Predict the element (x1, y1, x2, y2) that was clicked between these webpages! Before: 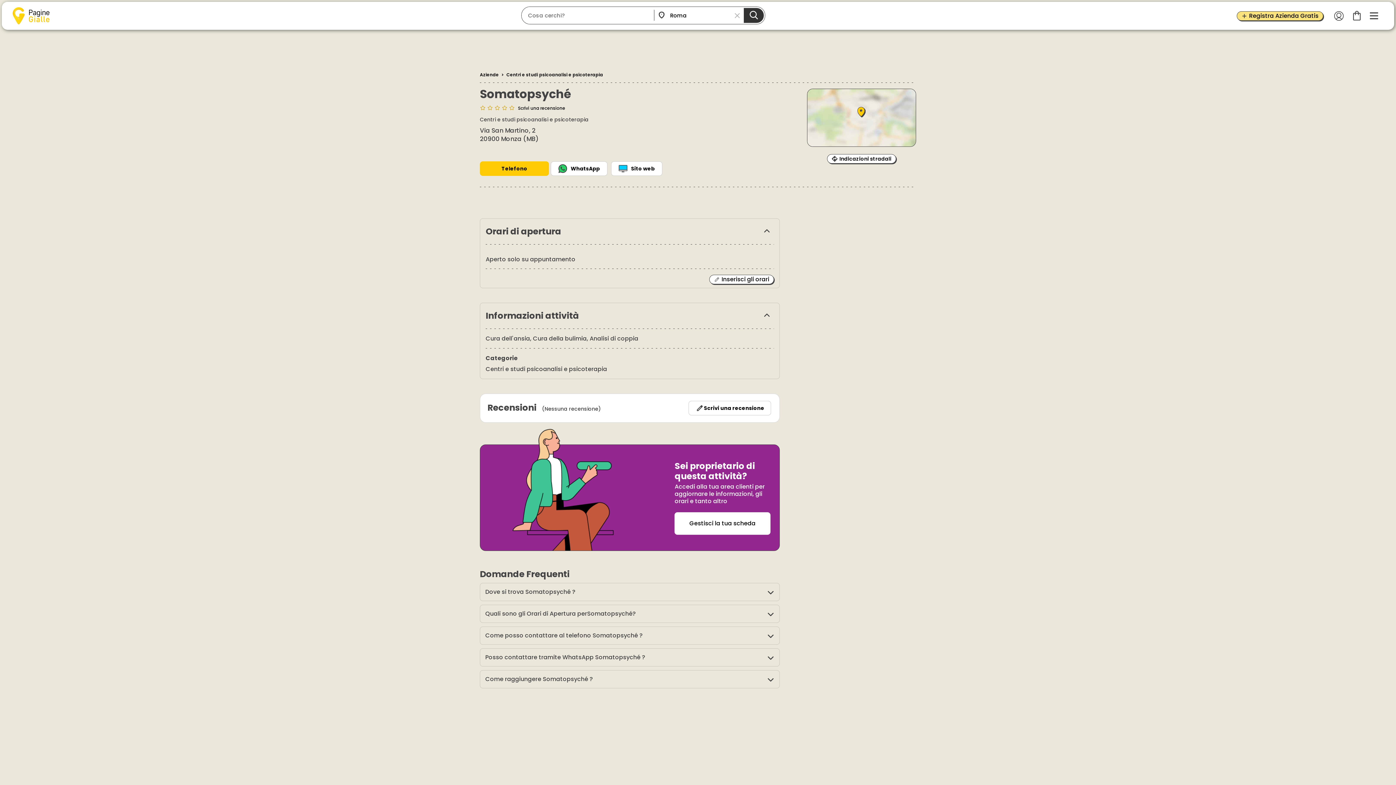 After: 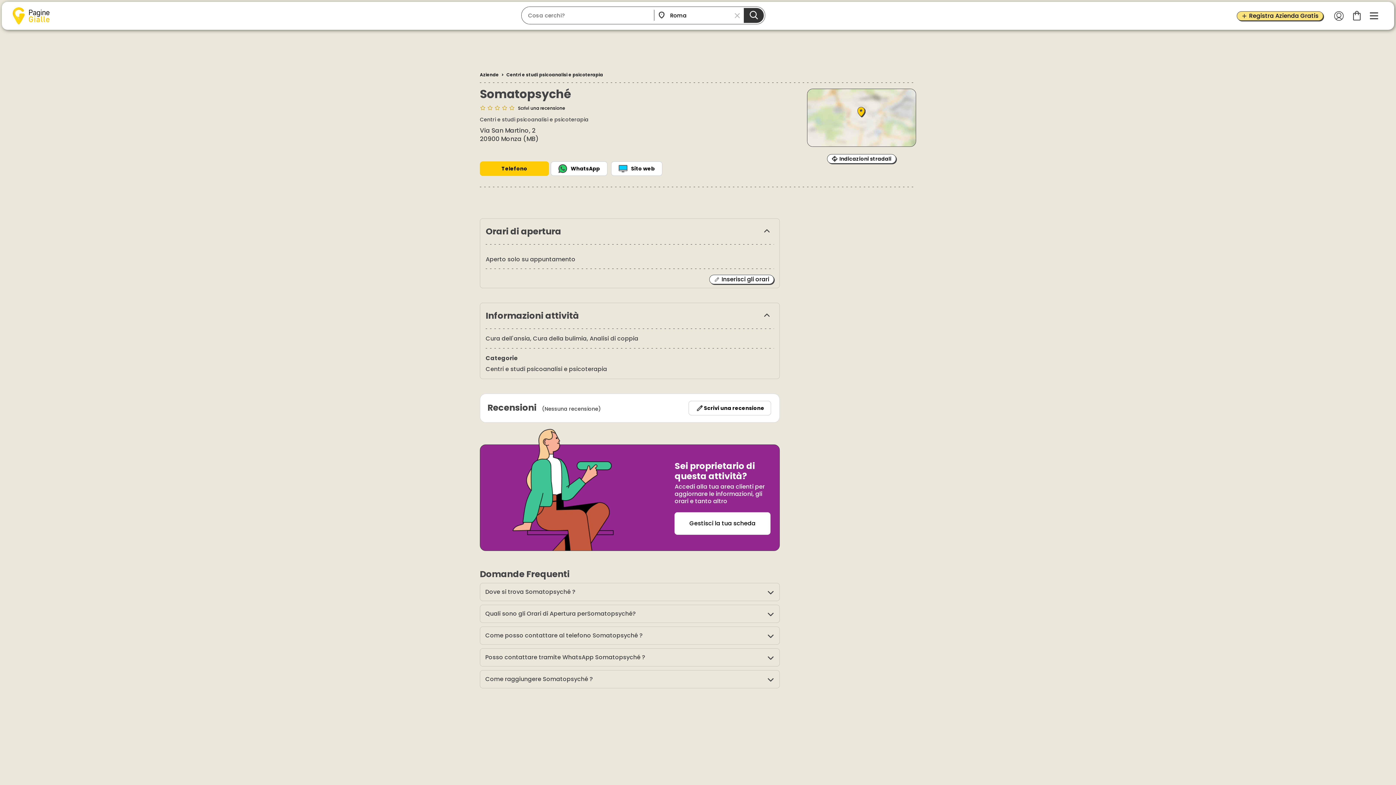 Action: bbox: (1348, 7, 1365, 24)